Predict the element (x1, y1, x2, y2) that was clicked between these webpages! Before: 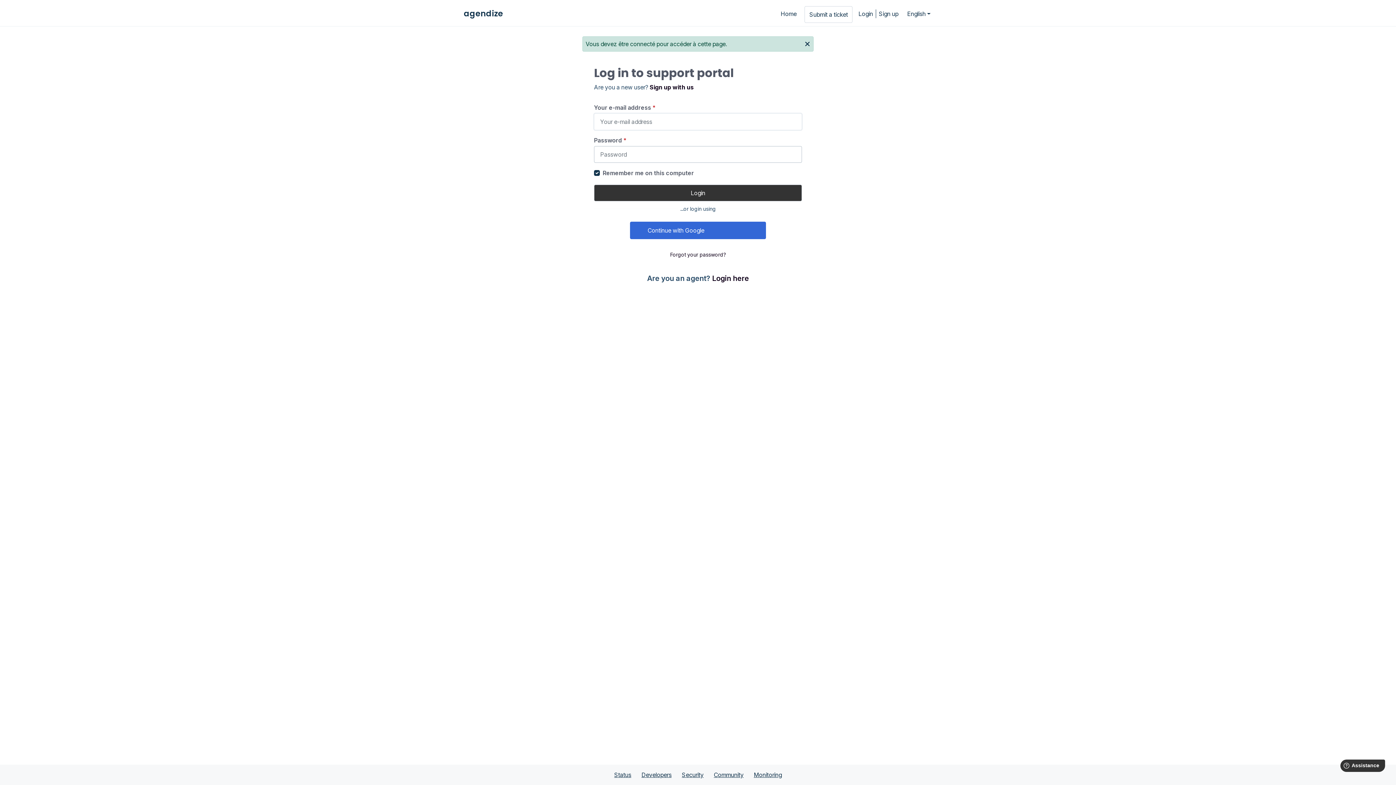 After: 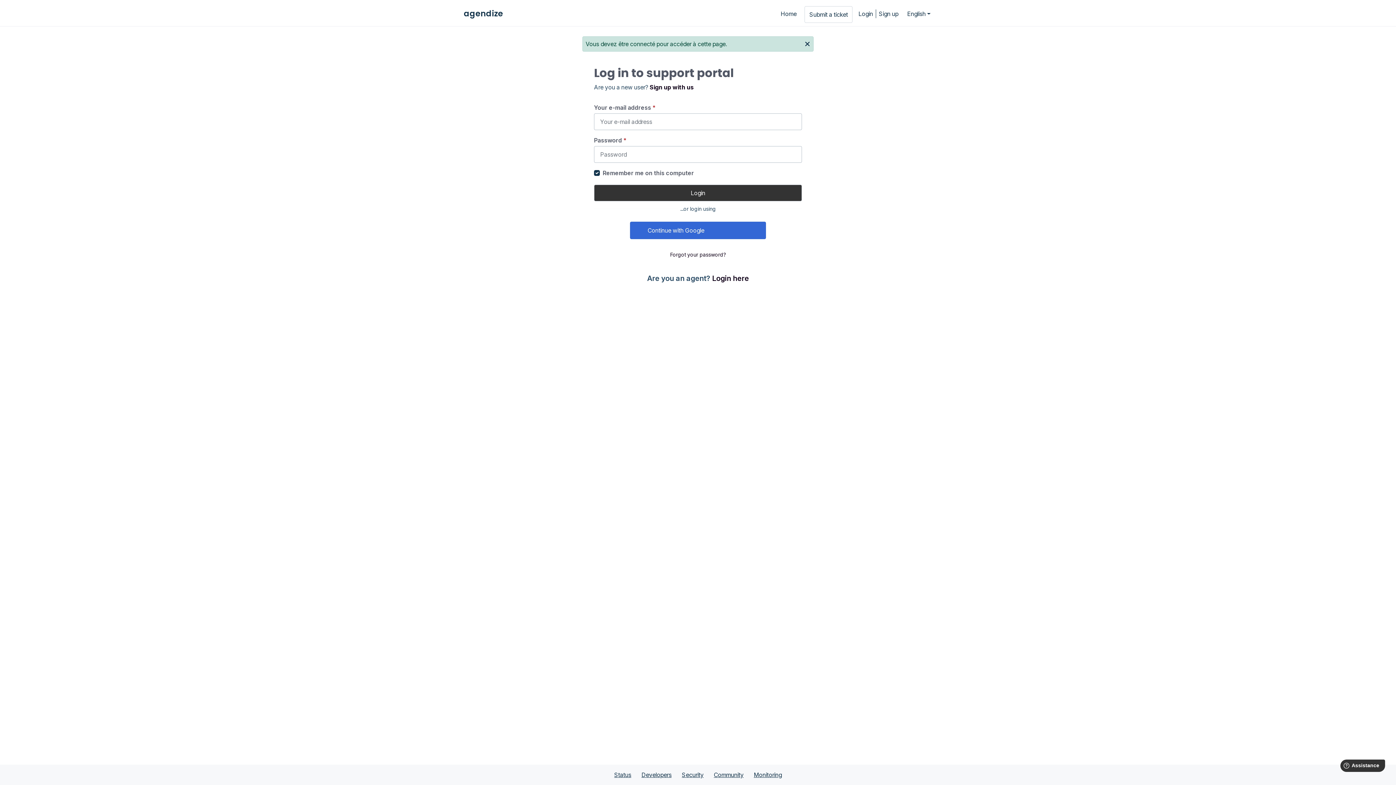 Action: bbox: (709, 771, 748, 778) label: Community